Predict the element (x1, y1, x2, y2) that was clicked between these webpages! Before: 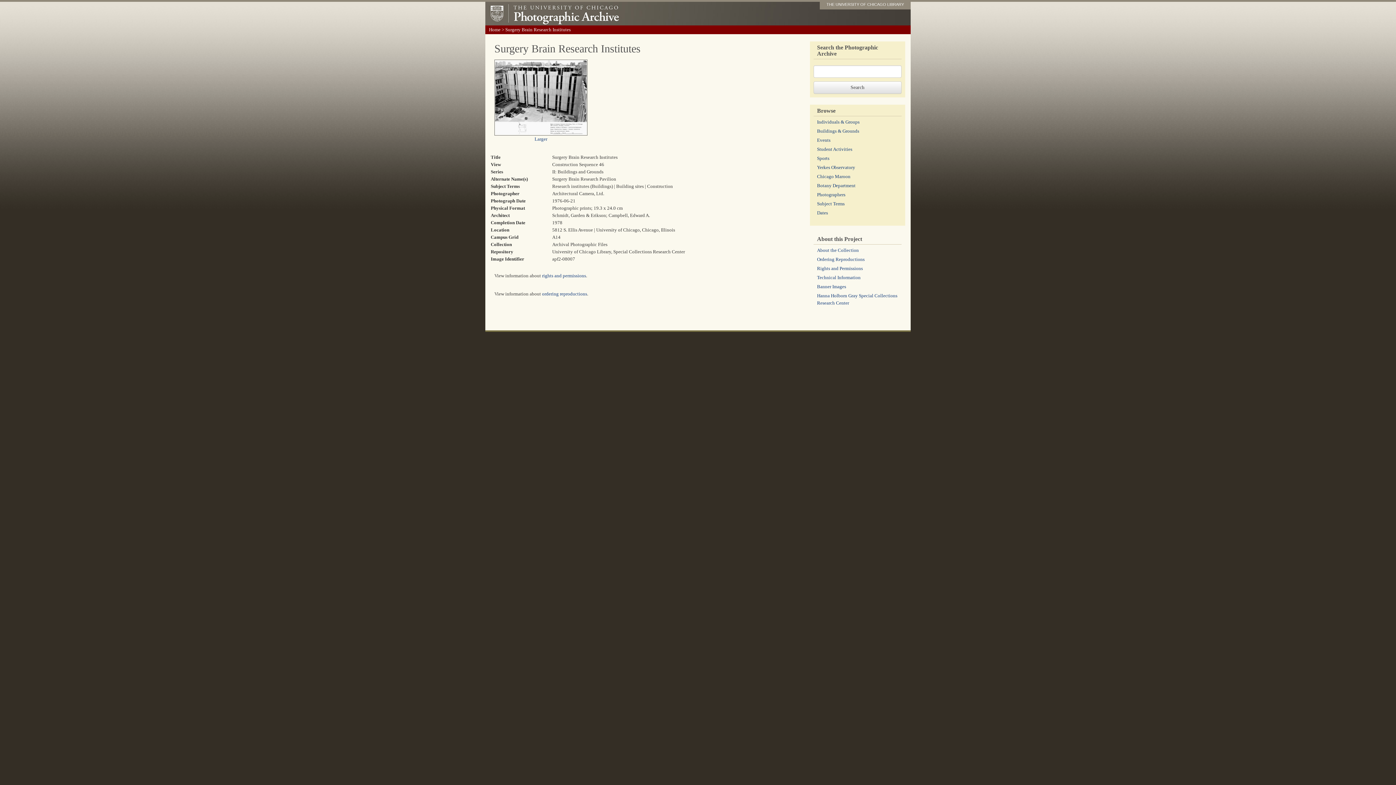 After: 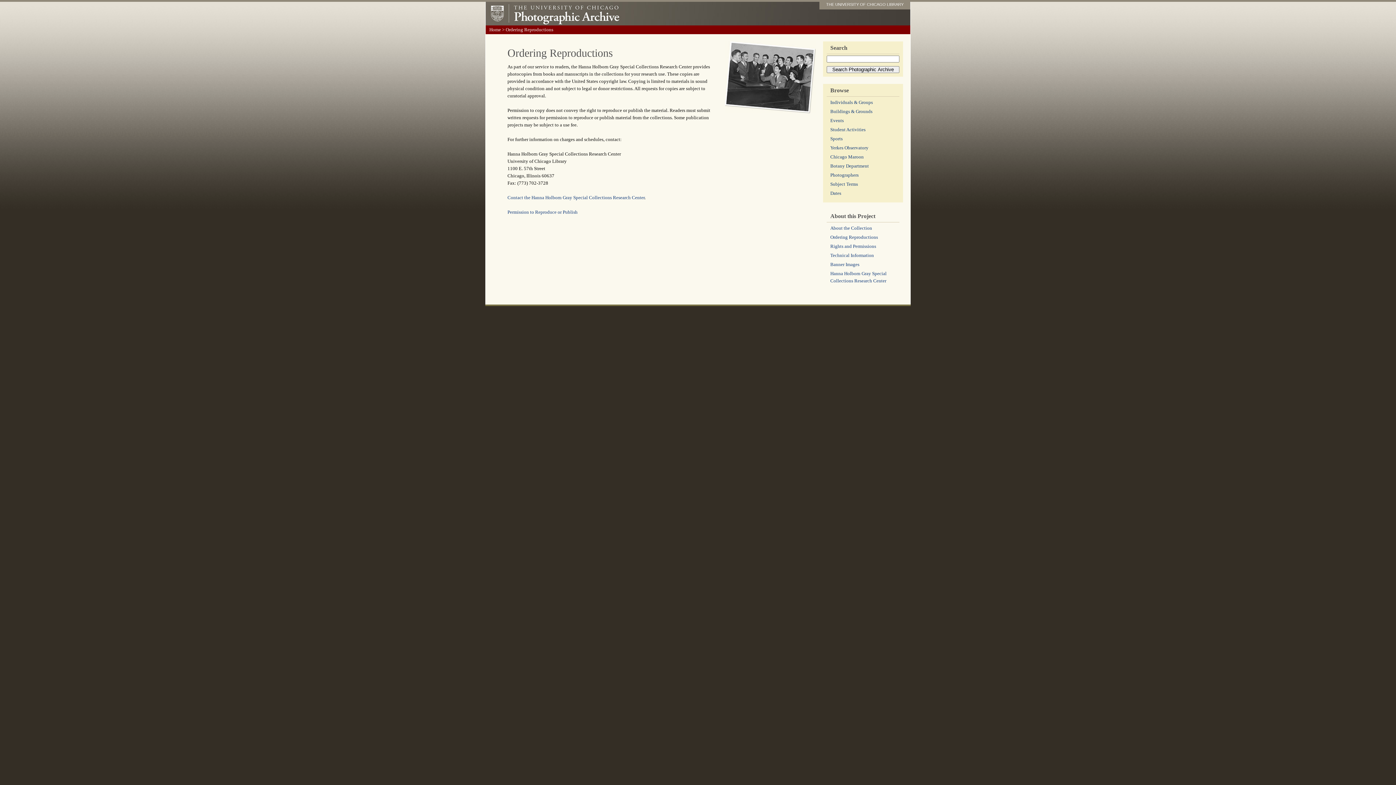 Action: label: Ordering Reproductions bbox: (817, 256, 864, 262)